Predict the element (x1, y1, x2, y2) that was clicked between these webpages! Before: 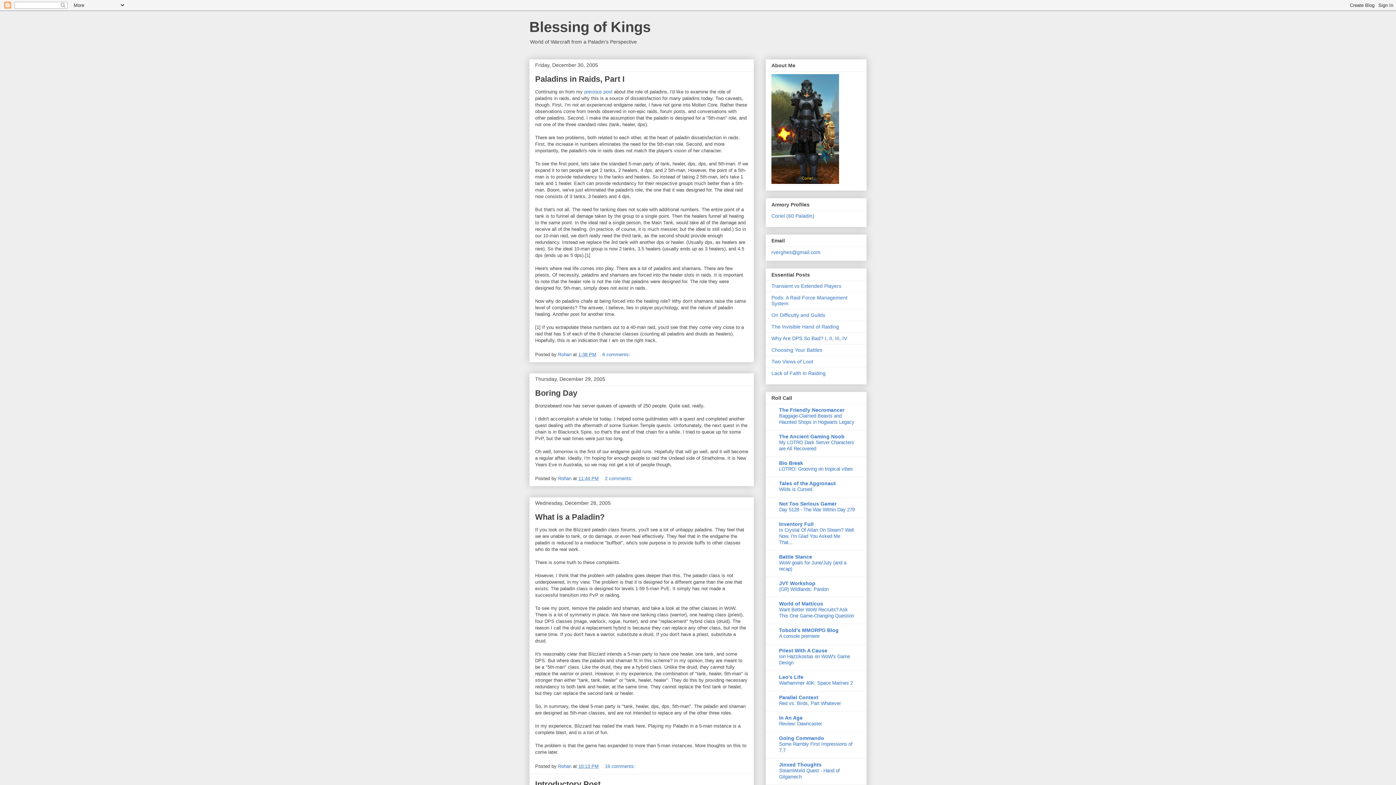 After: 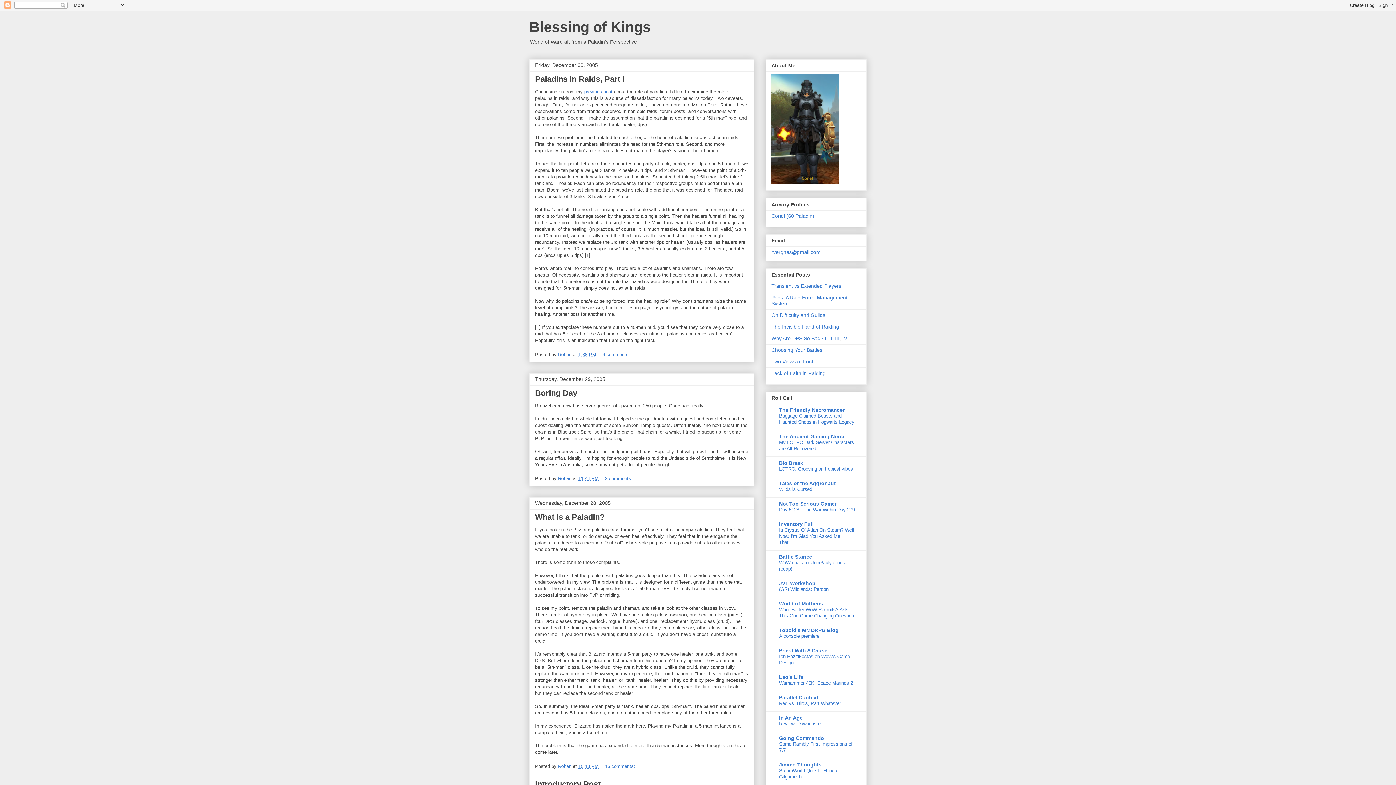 Action: bbox: (779, 501, 836, 506) label: Not Too Serious Gamer